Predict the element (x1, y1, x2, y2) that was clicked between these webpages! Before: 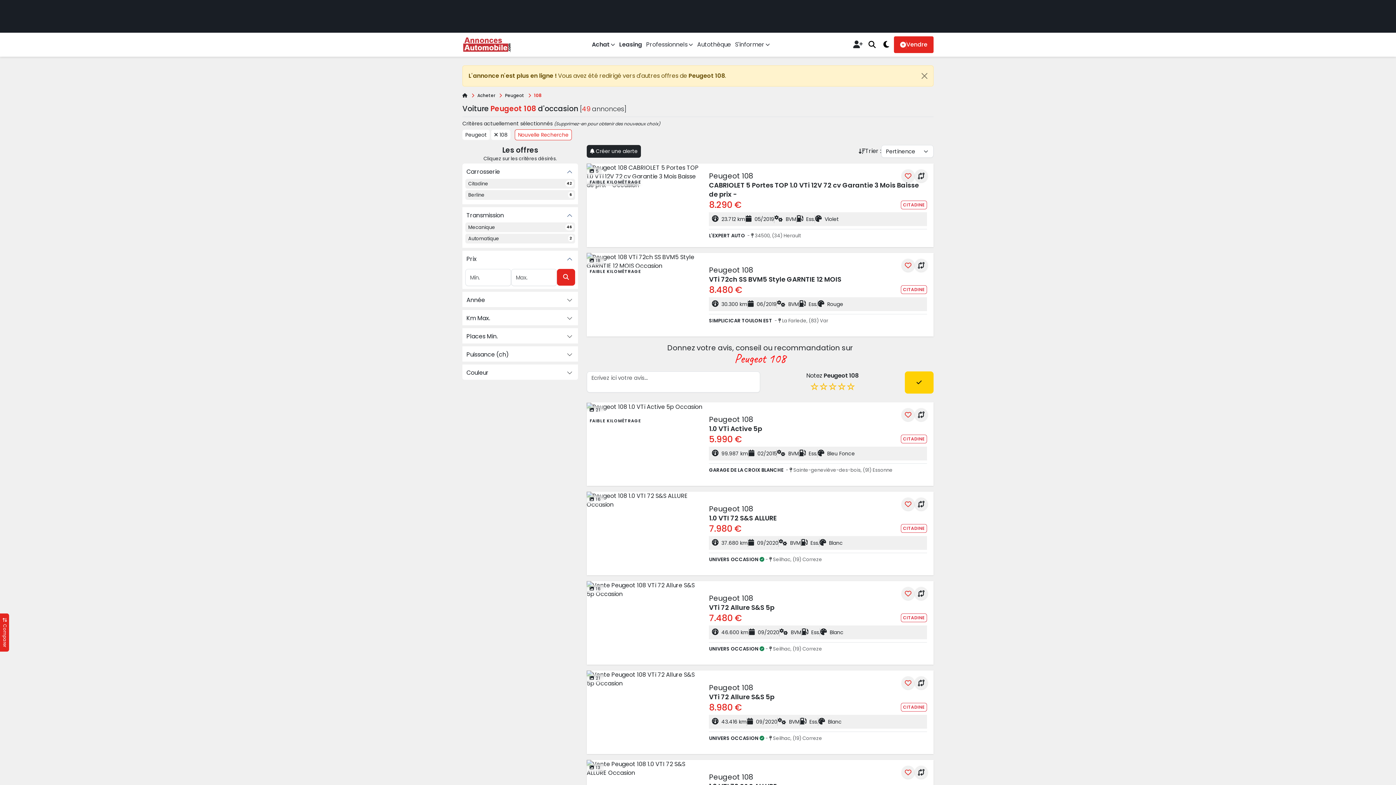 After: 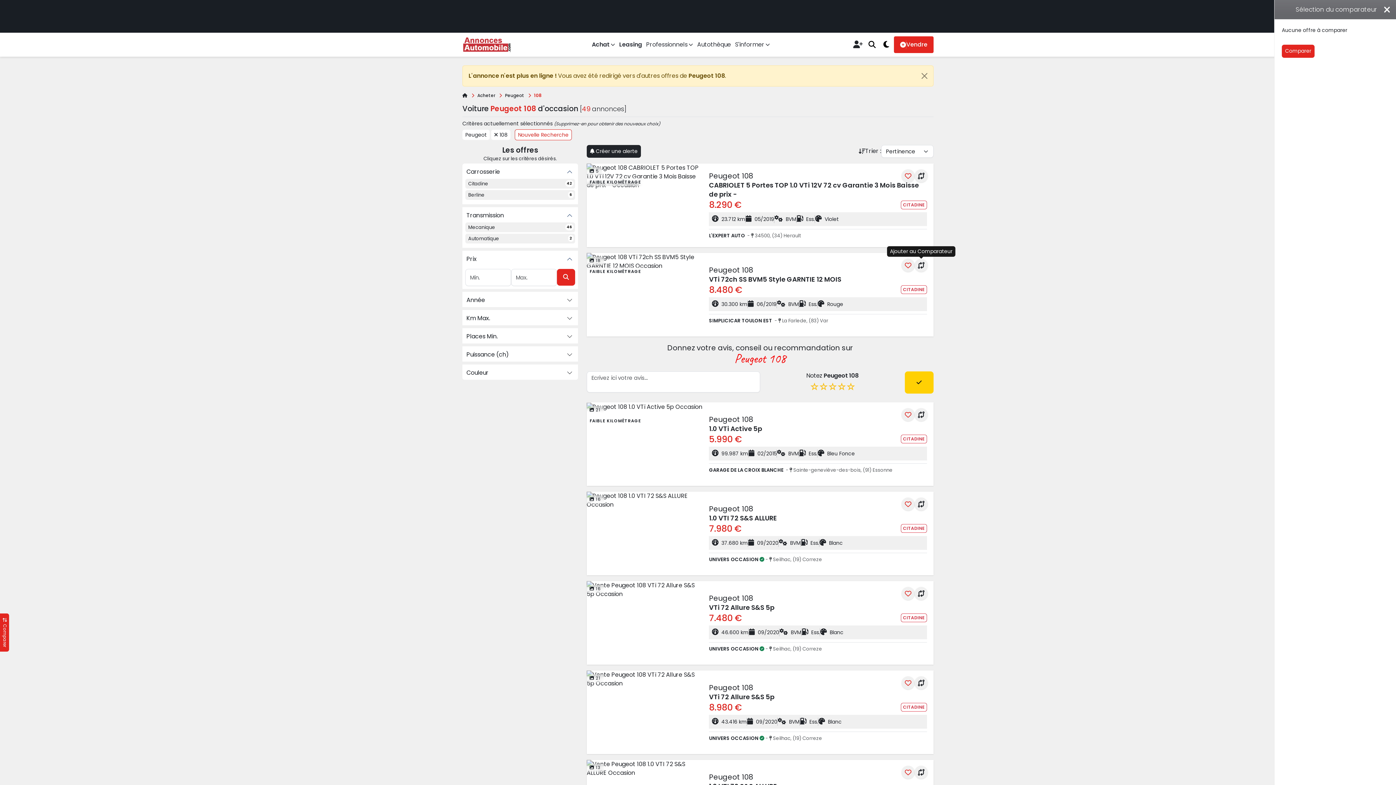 Action: bbox: (914, 259, 928, 272)